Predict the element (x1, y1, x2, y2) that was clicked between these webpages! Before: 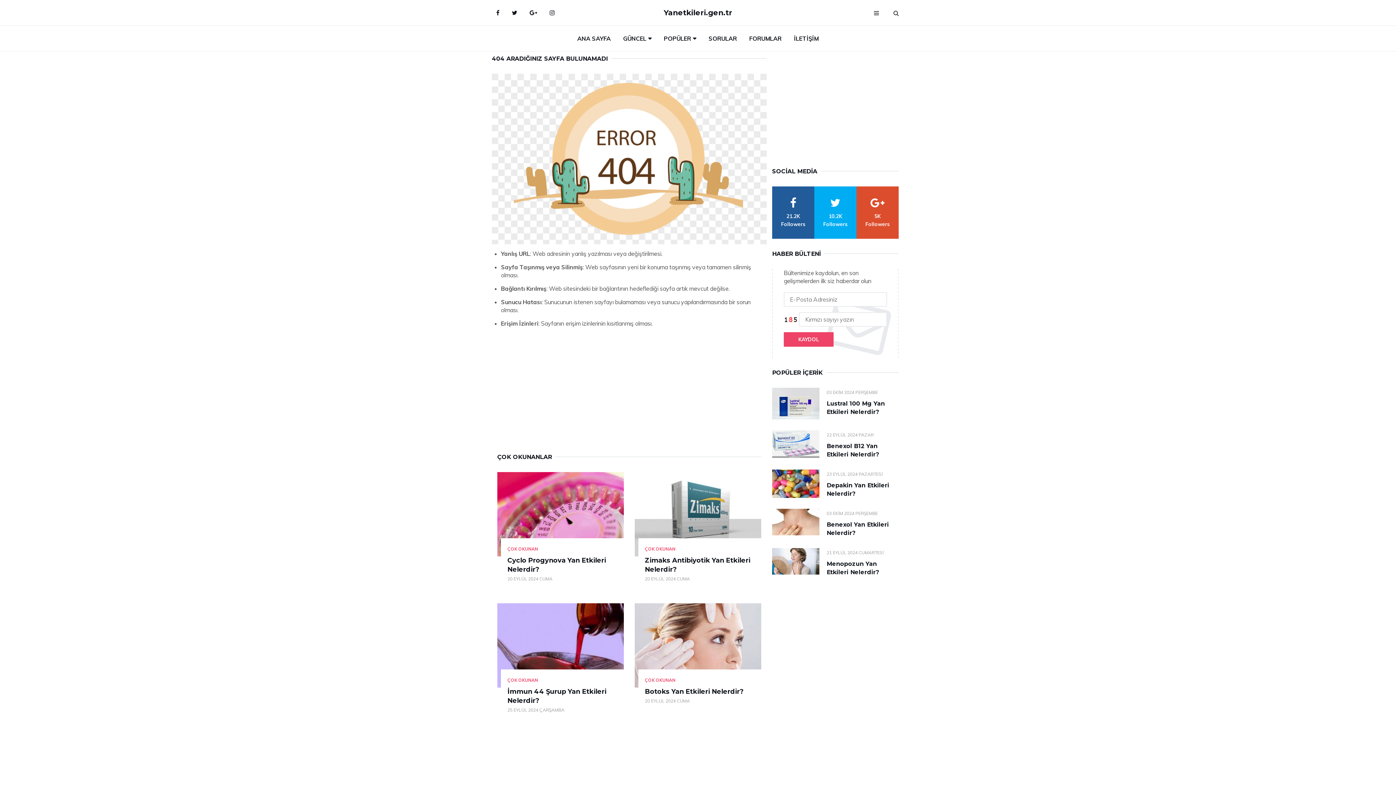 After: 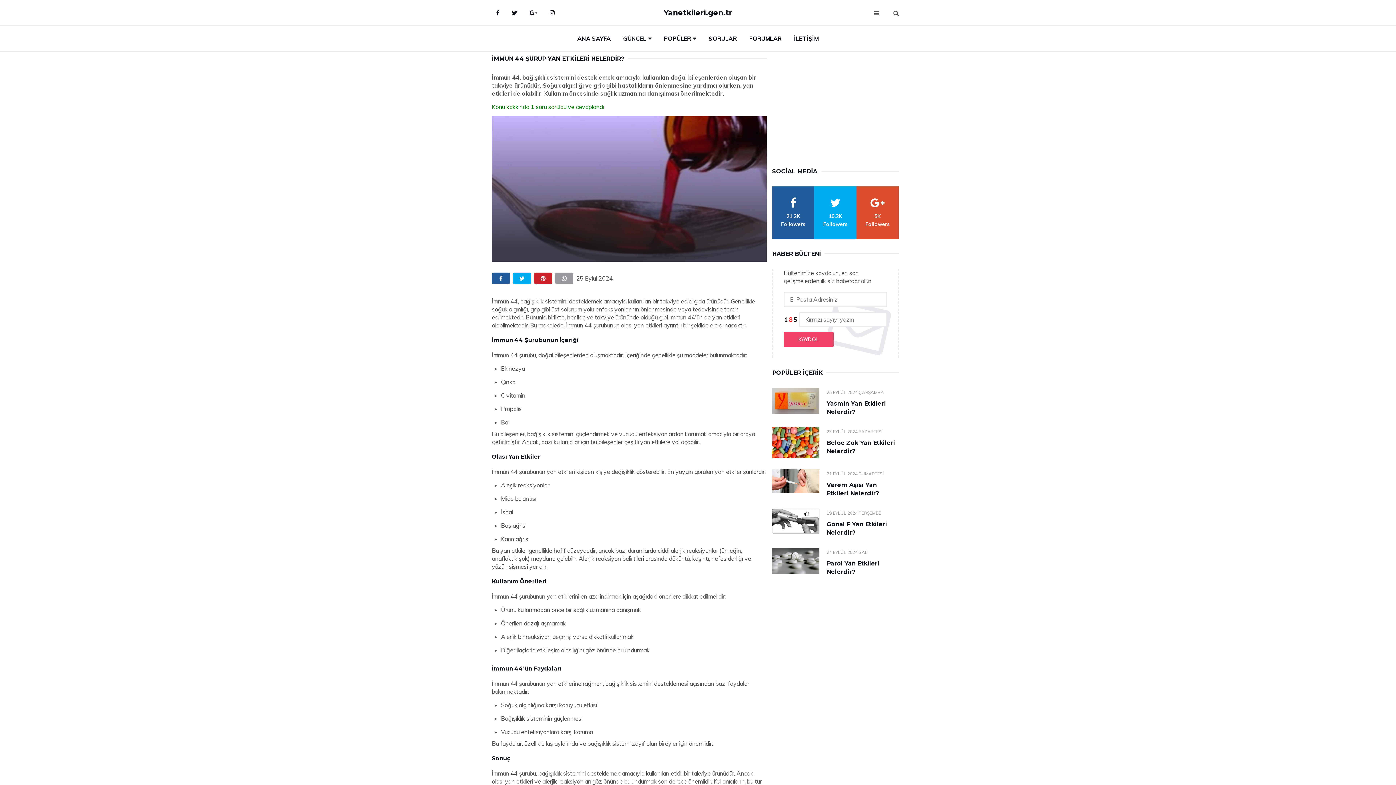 Action: bbox: (497, 603, 624, 687)